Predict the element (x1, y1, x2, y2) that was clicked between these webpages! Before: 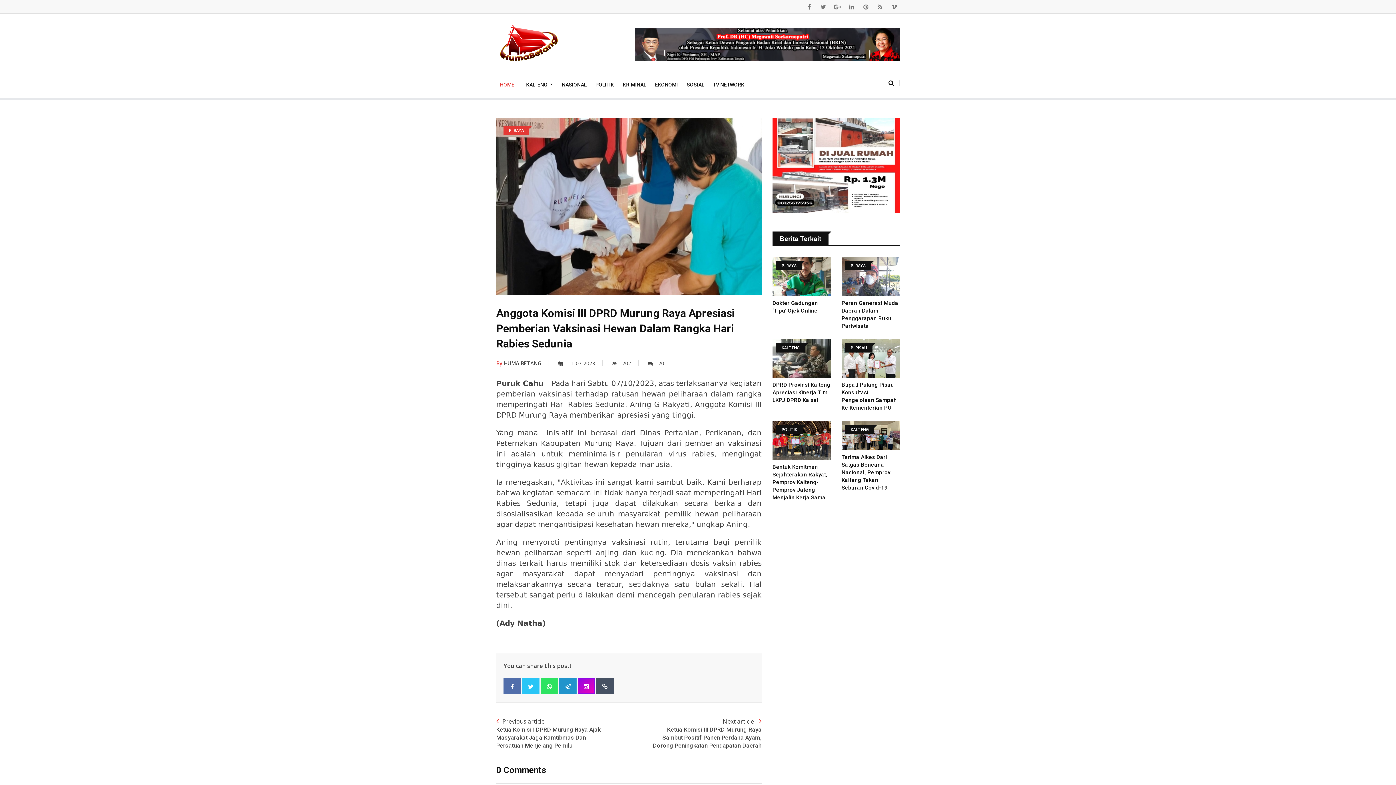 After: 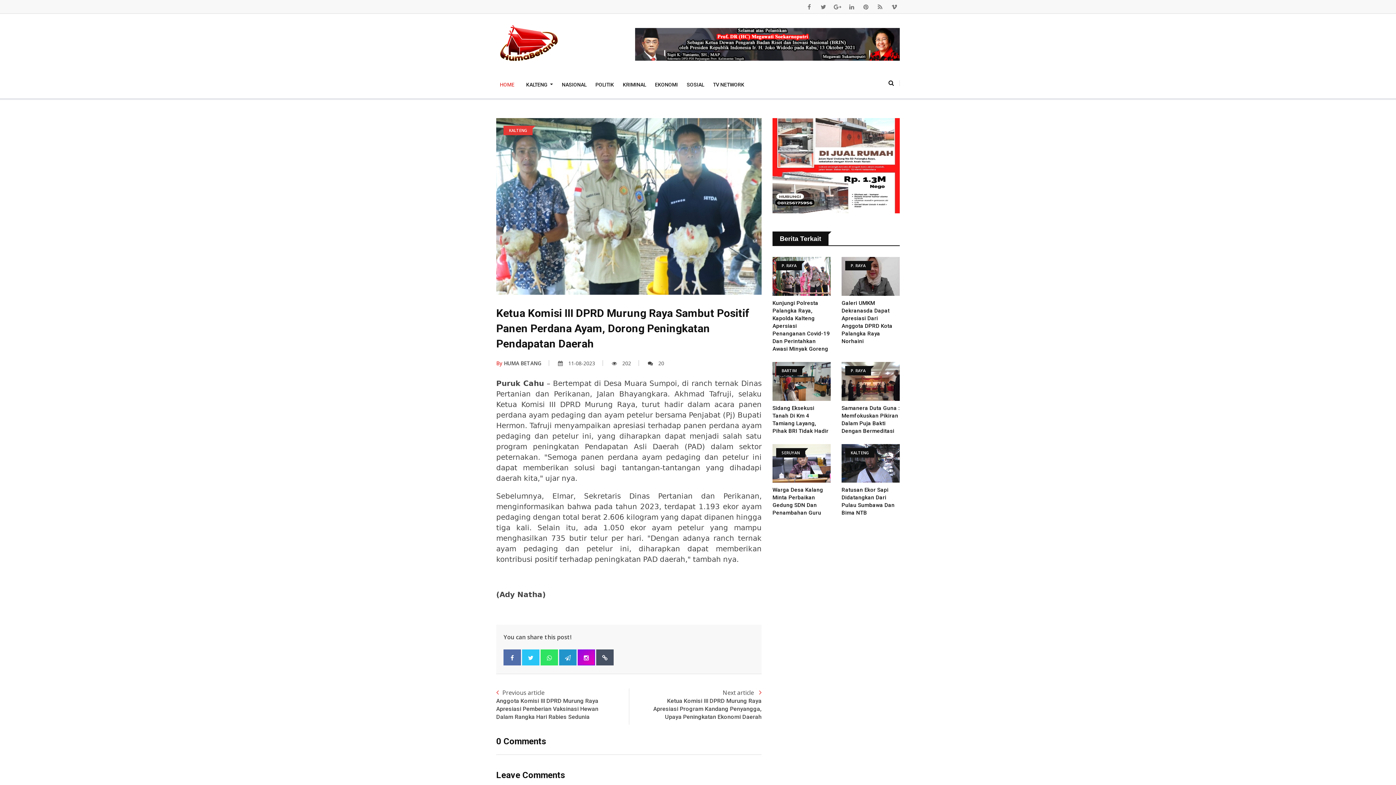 Action: bbox: (629, 717, 761, 750) label: Next article 
Ketua Komisi III DPRD Murung Raya Sambut Positif Panen Perdana Ayam, Dorong Peningkatan Pendapatan Daerah